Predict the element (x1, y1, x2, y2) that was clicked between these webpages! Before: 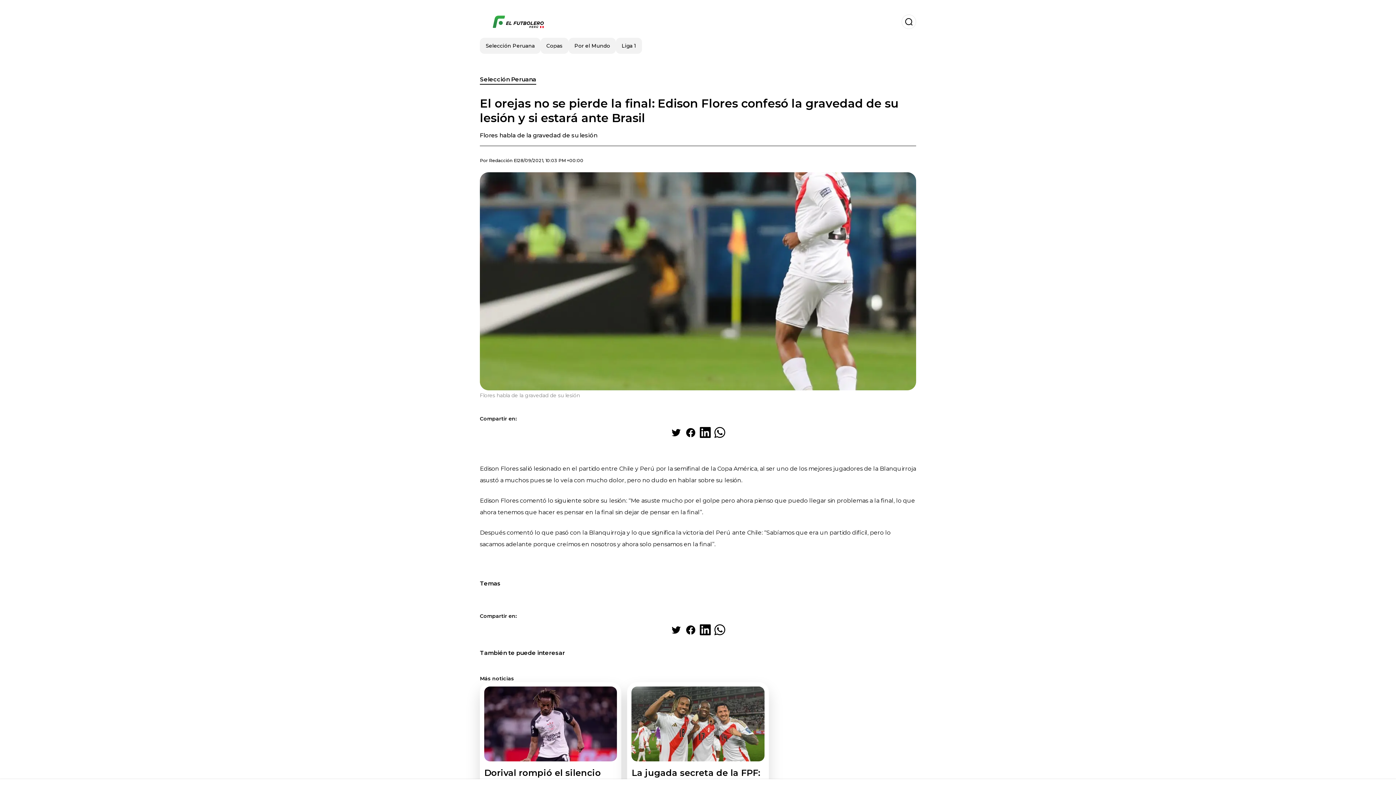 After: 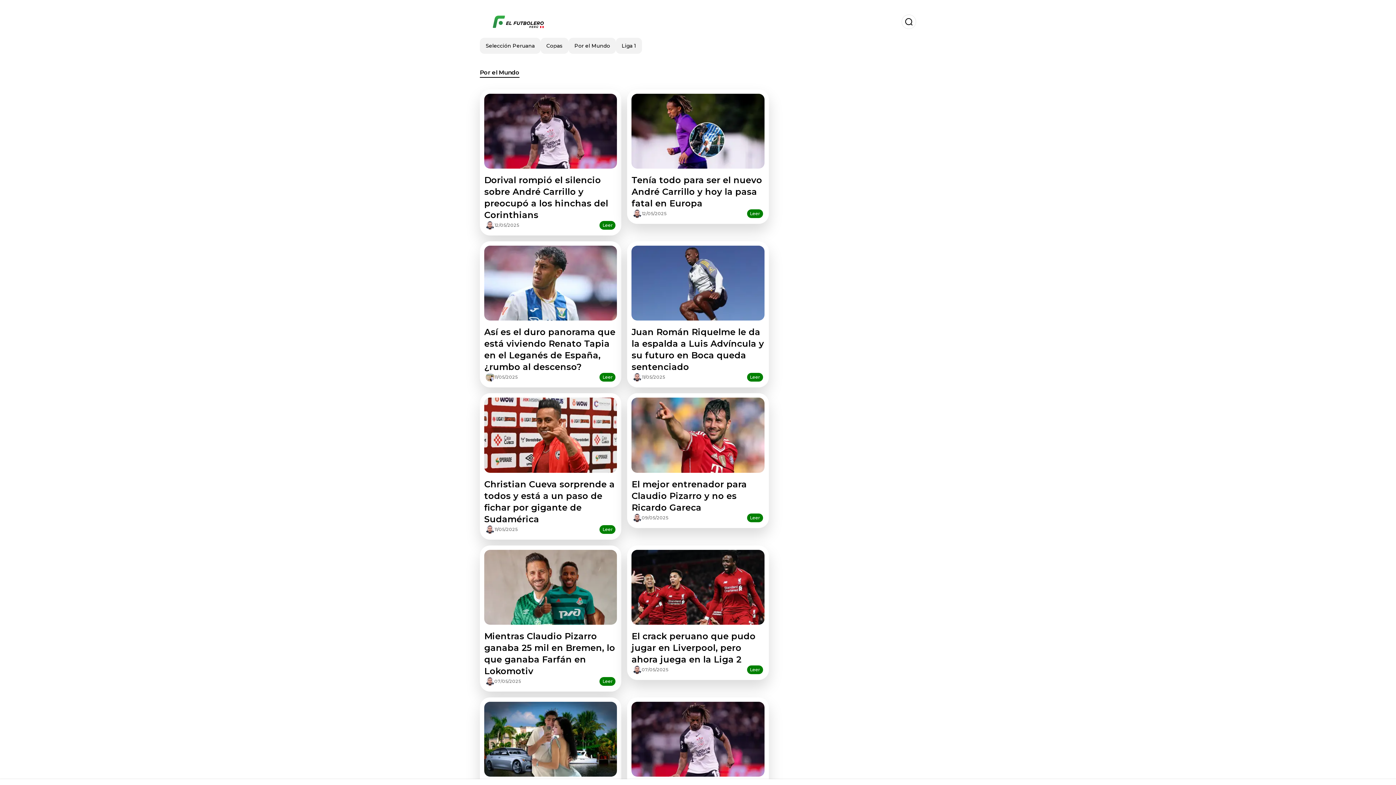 Action: bbox: (568, 37, 616, 53) label: Por el Mundo